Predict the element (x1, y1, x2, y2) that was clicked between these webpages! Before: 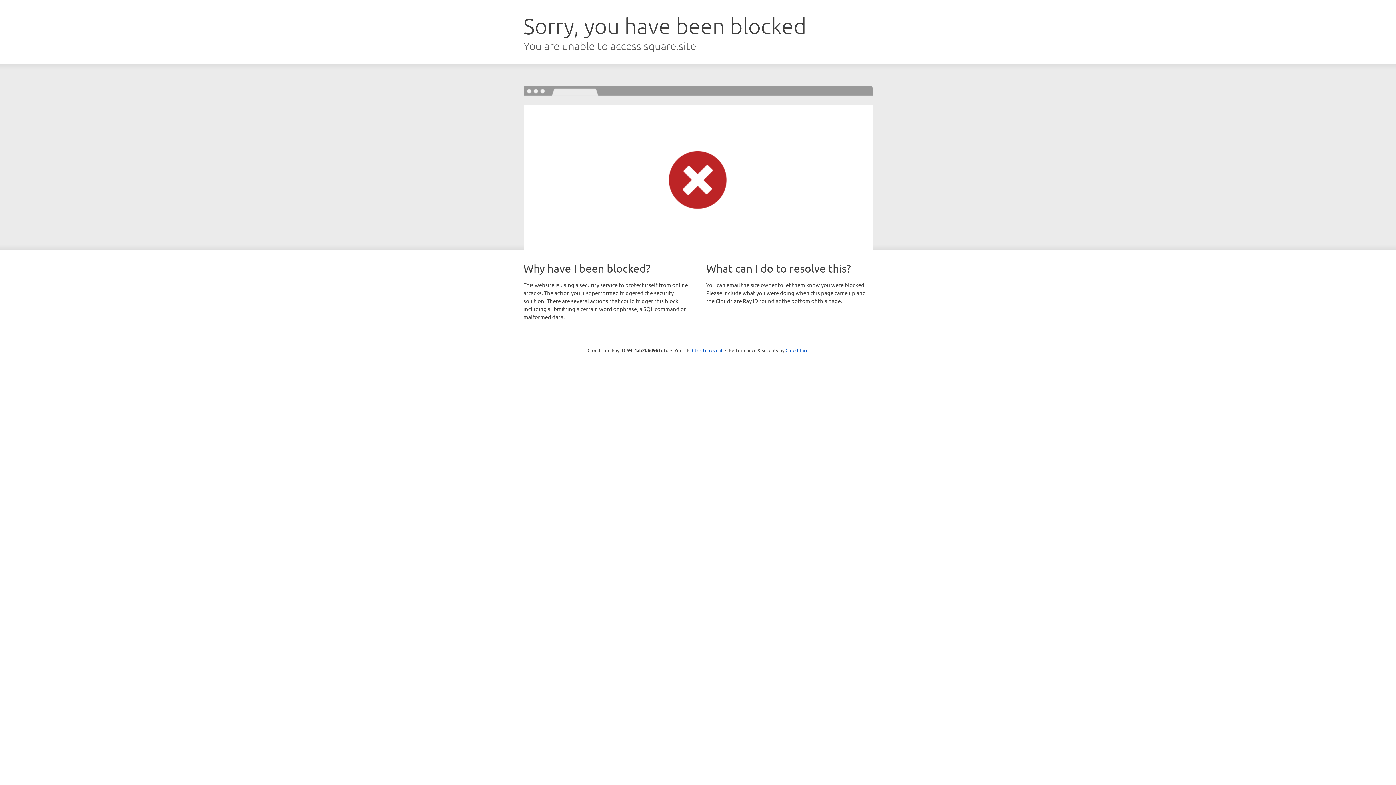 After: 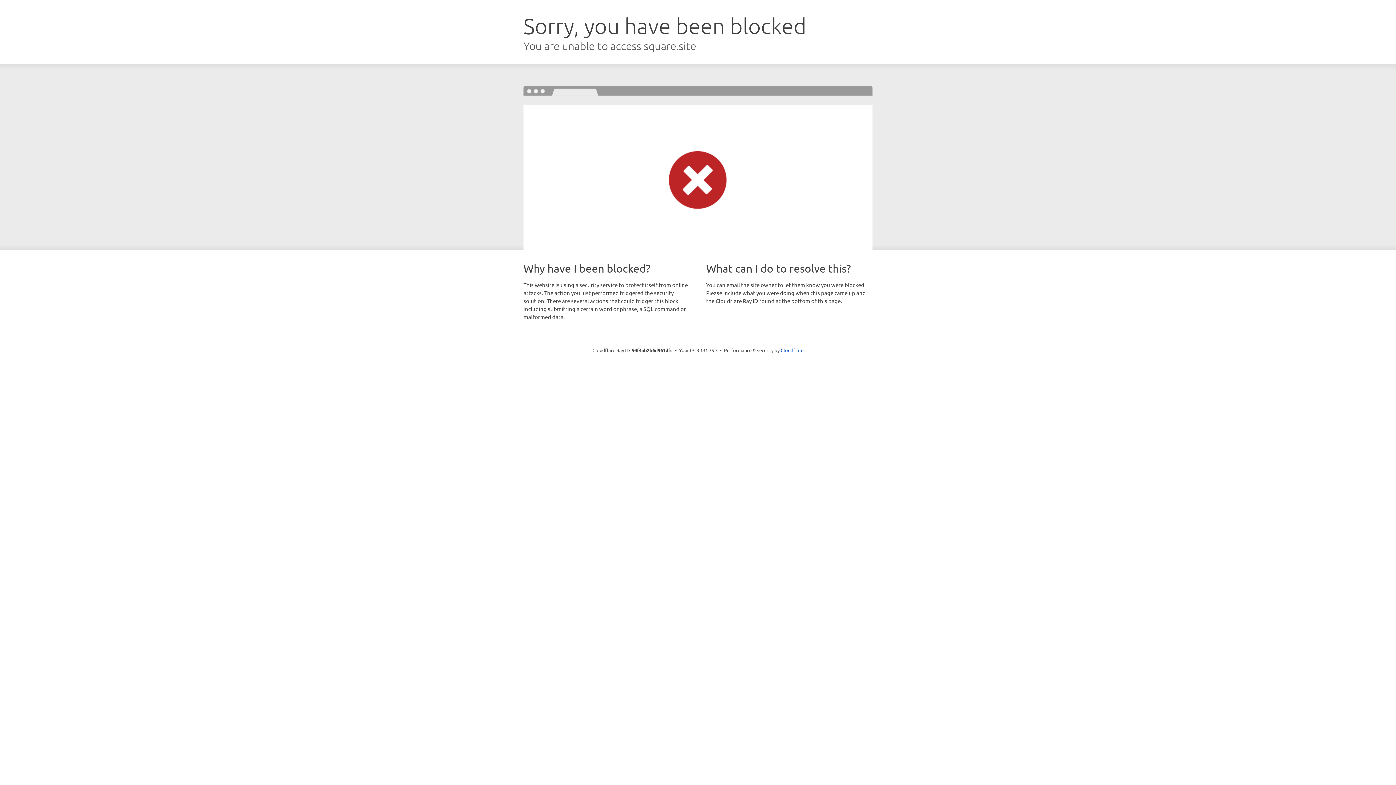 Action: label: Click to reveal bbox: (692, 346, 722, 353)